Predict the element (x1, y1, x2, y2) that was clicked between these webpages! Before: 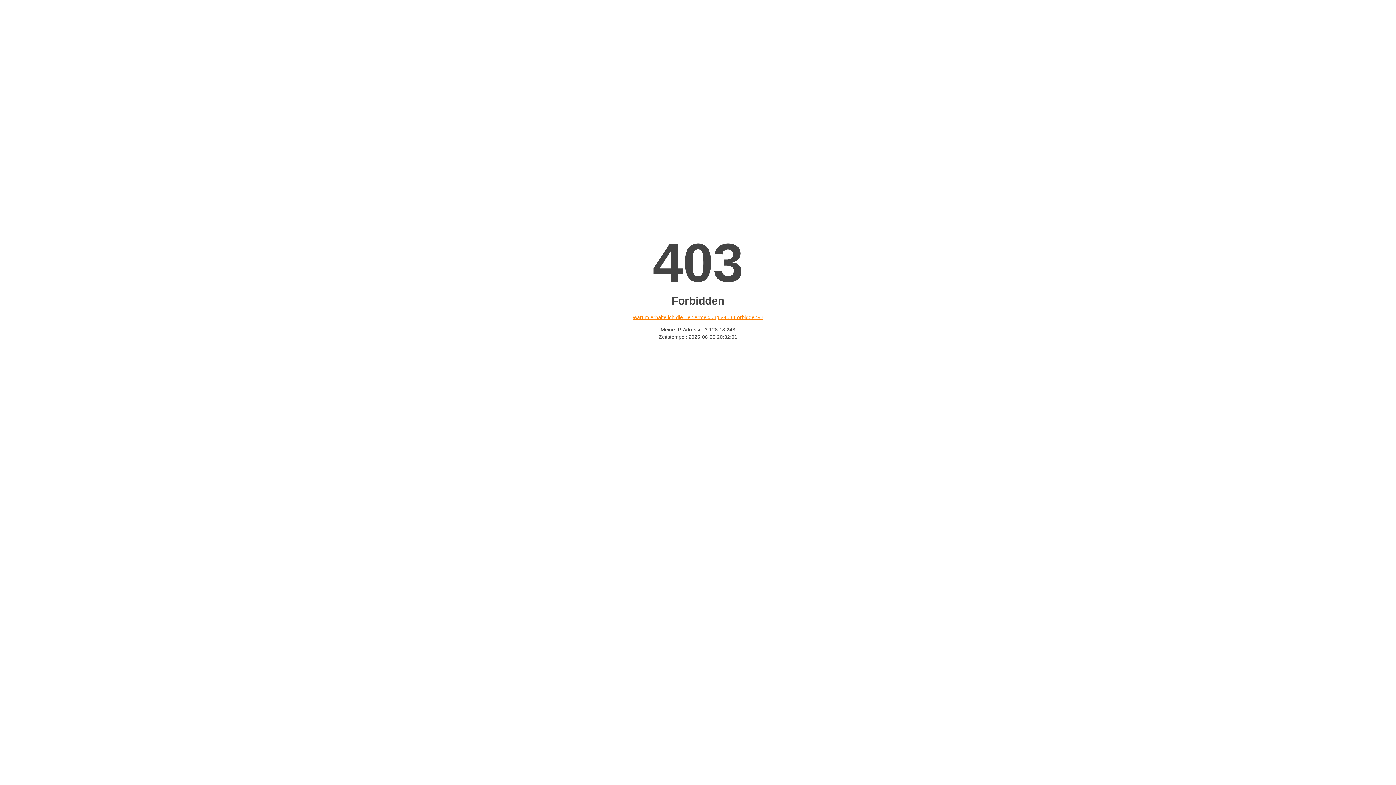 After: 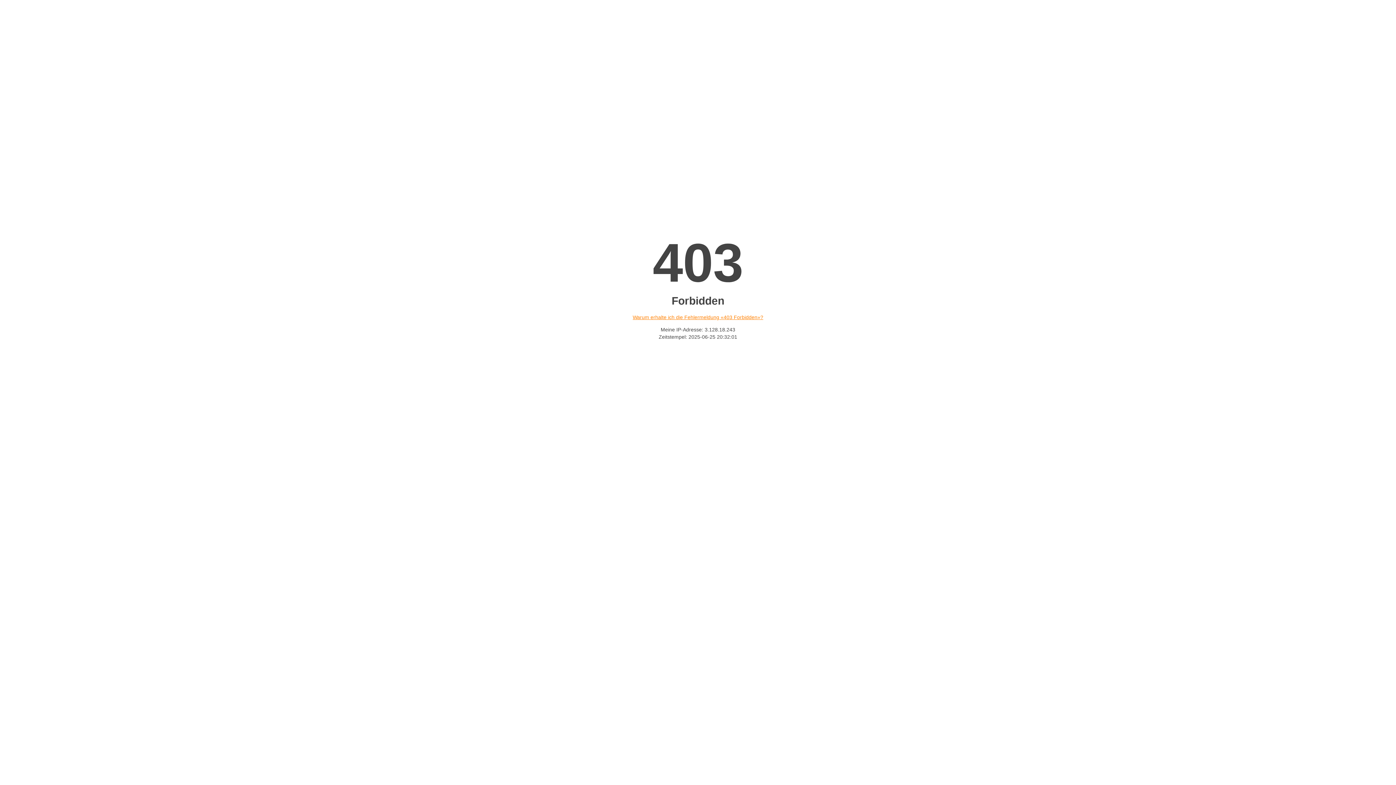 Action: bbox: (632, 314, 763, 320) label: Warum erhalte ich die Fehlermeldung «403 Forbidden»?